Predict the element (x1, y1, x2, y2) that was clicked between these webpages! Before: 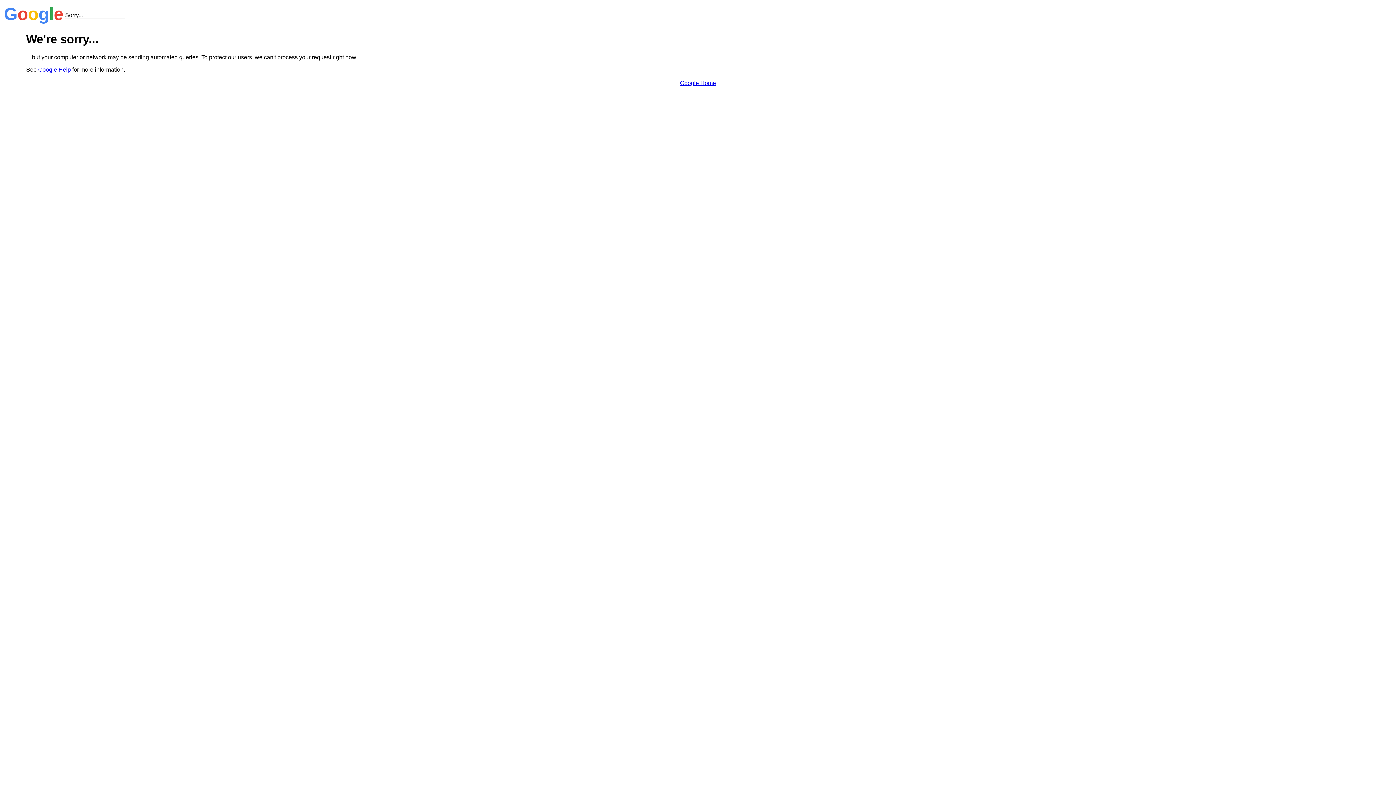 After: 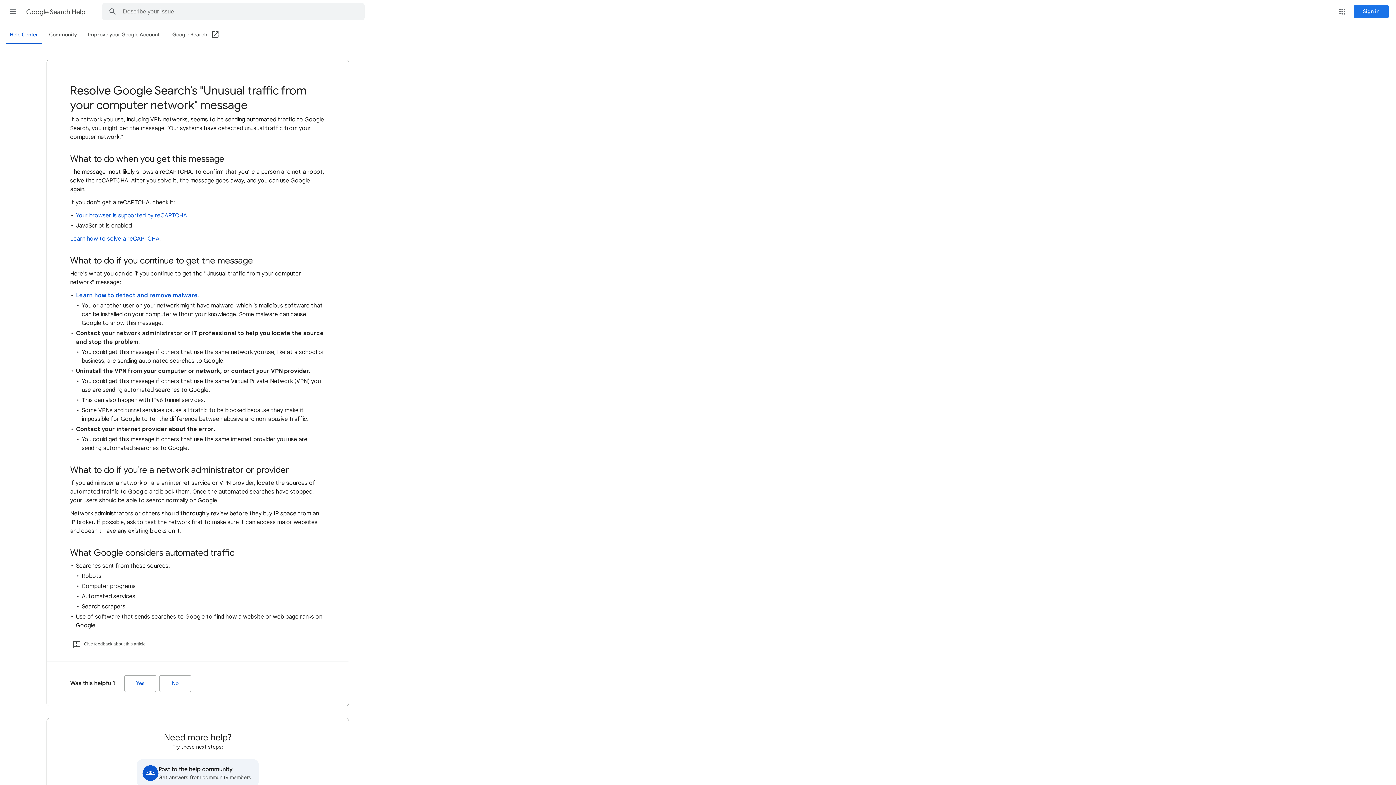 Action: label: Google Help bbox: (38, 66, 70, 72)